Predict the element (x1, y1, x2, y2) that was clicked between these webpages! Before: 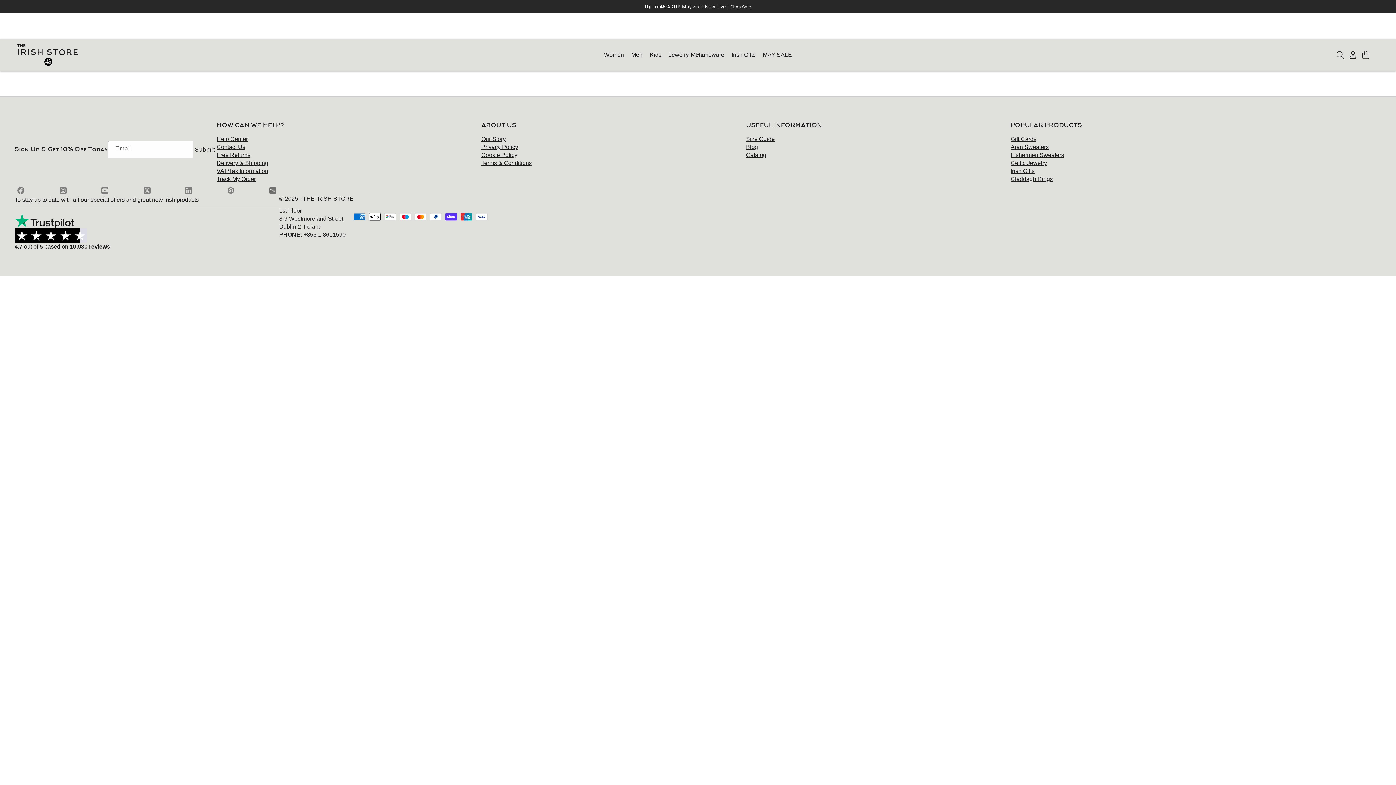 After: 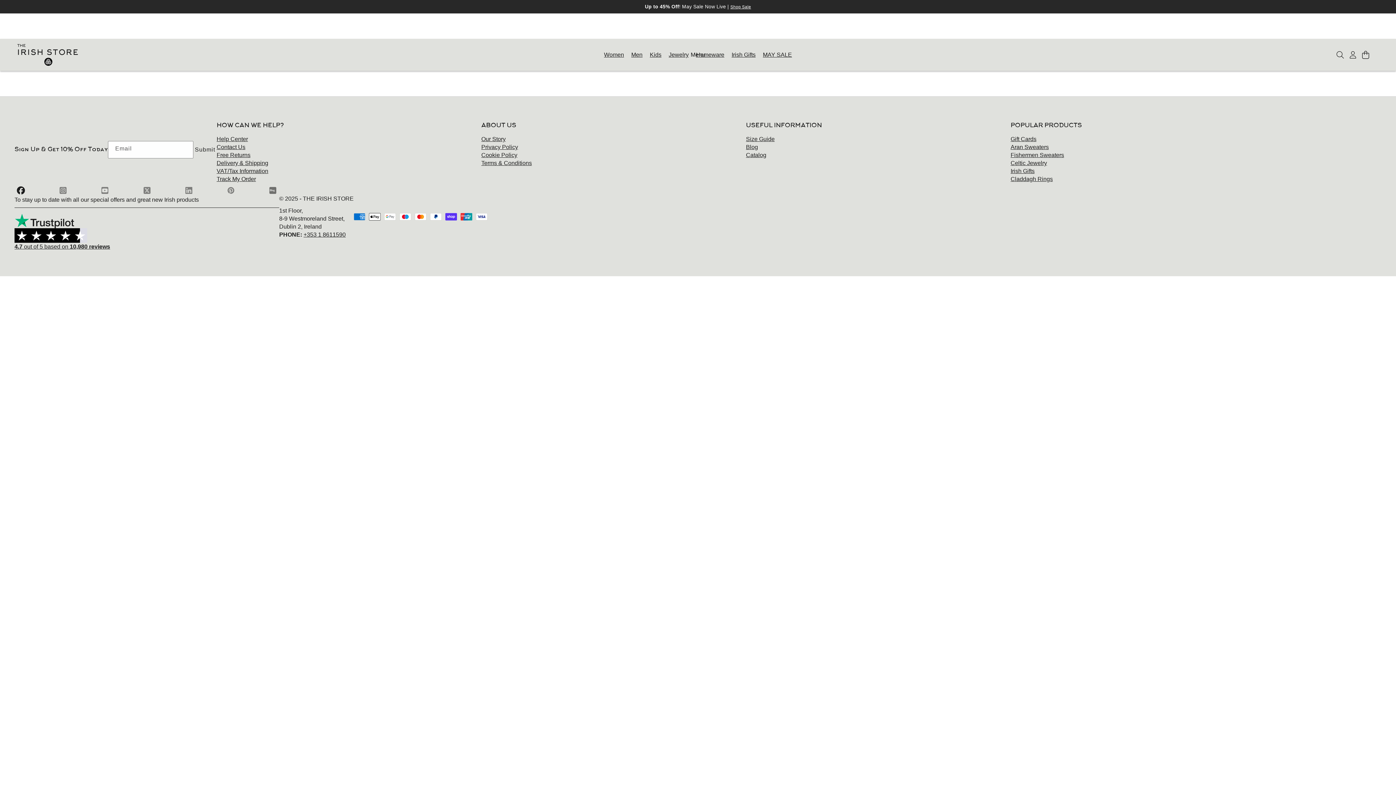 Action: label: Facebook bbox: (14, 183, 27, 195)